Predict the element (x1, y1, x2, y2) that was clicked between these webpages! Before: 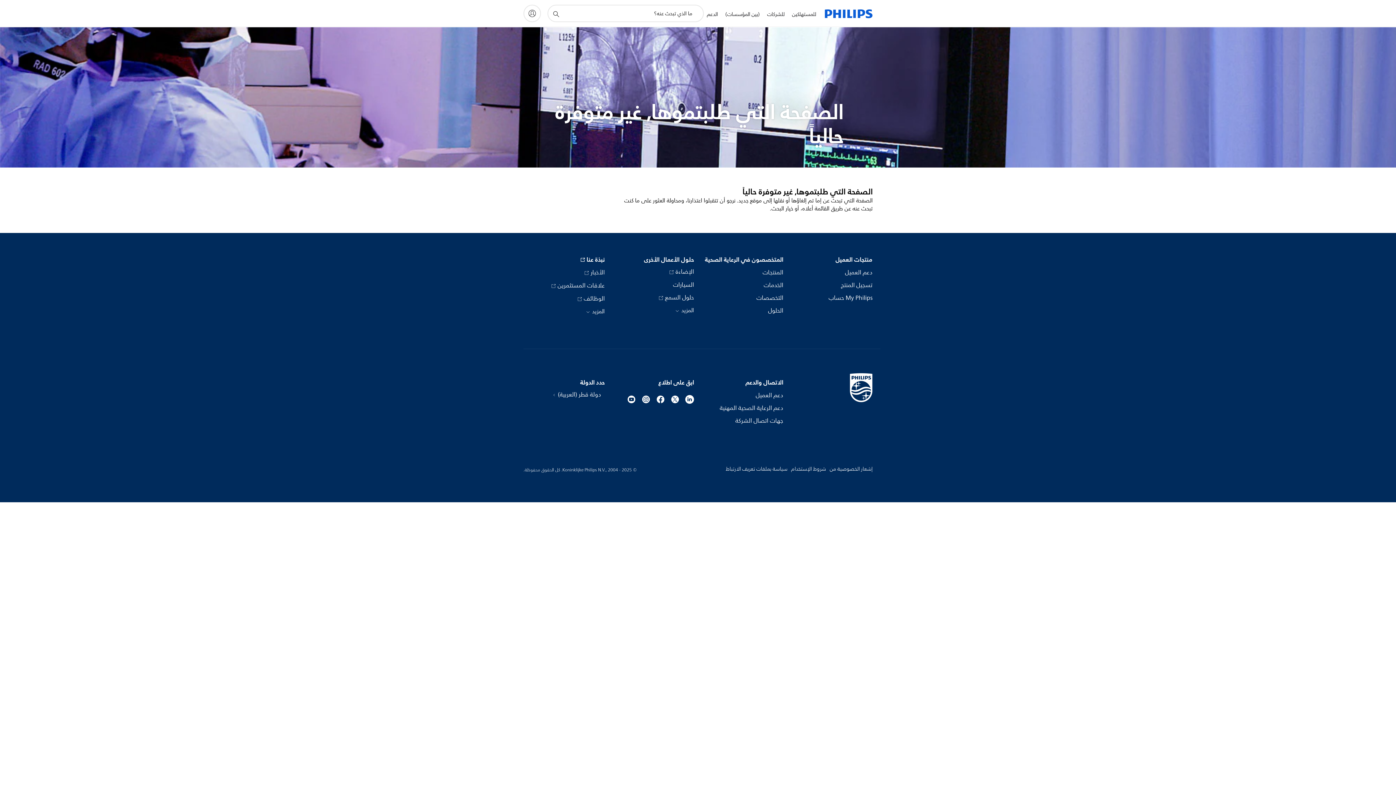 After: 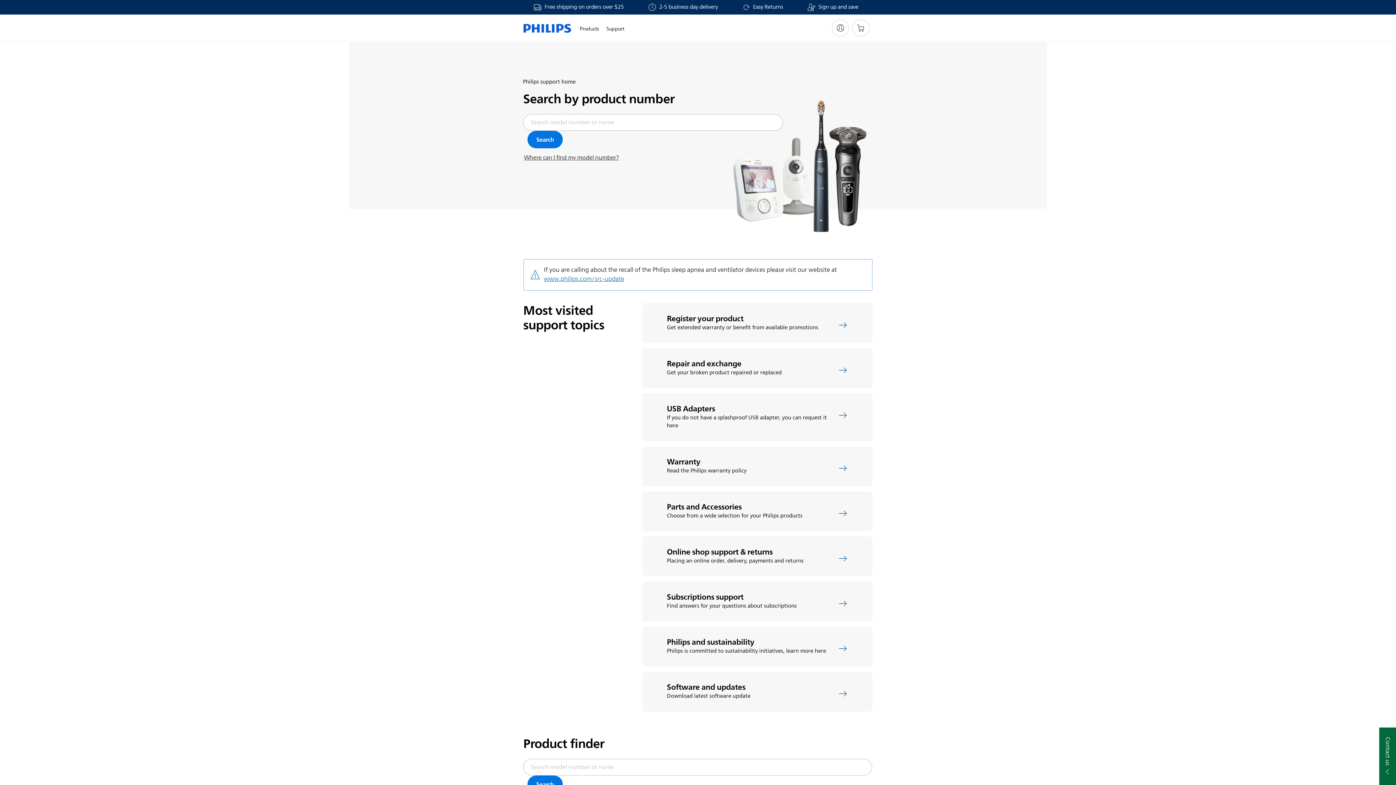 Action: label: دعم العميل bbox: (845, 268, 872, 277)